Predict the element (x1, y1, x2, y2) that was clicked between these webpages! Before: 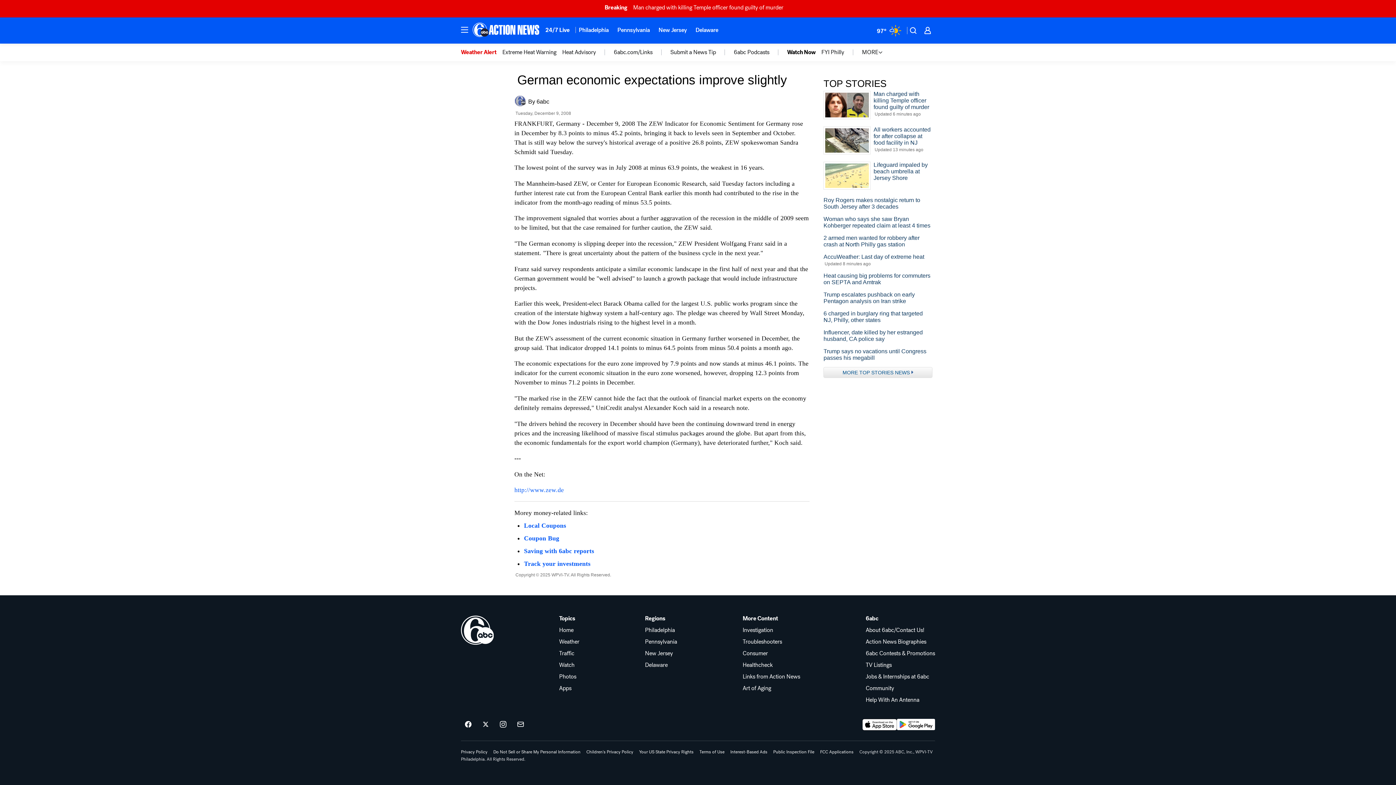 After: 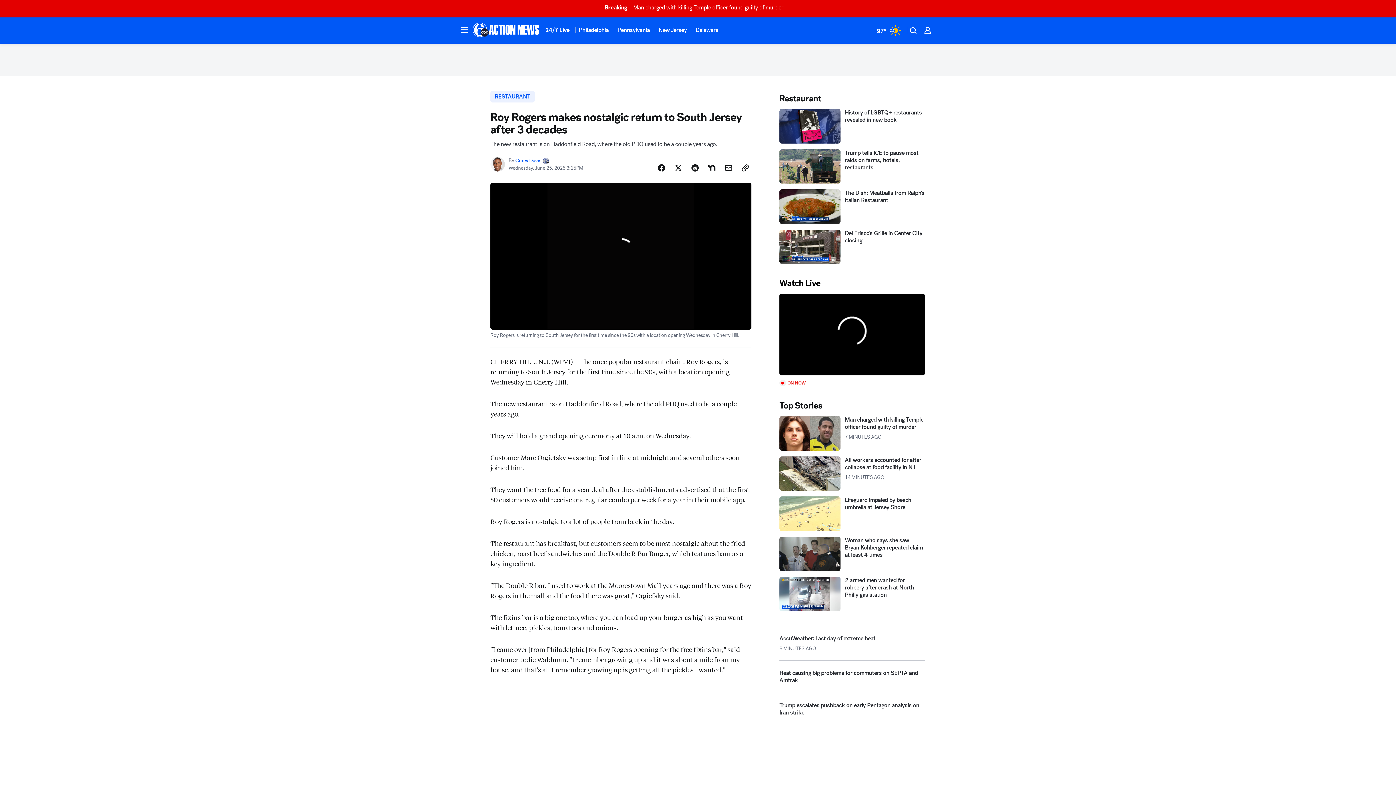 Action: bbox: (823, 197, 932, 210) label: Roy Rogers makes nostalgic return to South Jersey after 3 decades